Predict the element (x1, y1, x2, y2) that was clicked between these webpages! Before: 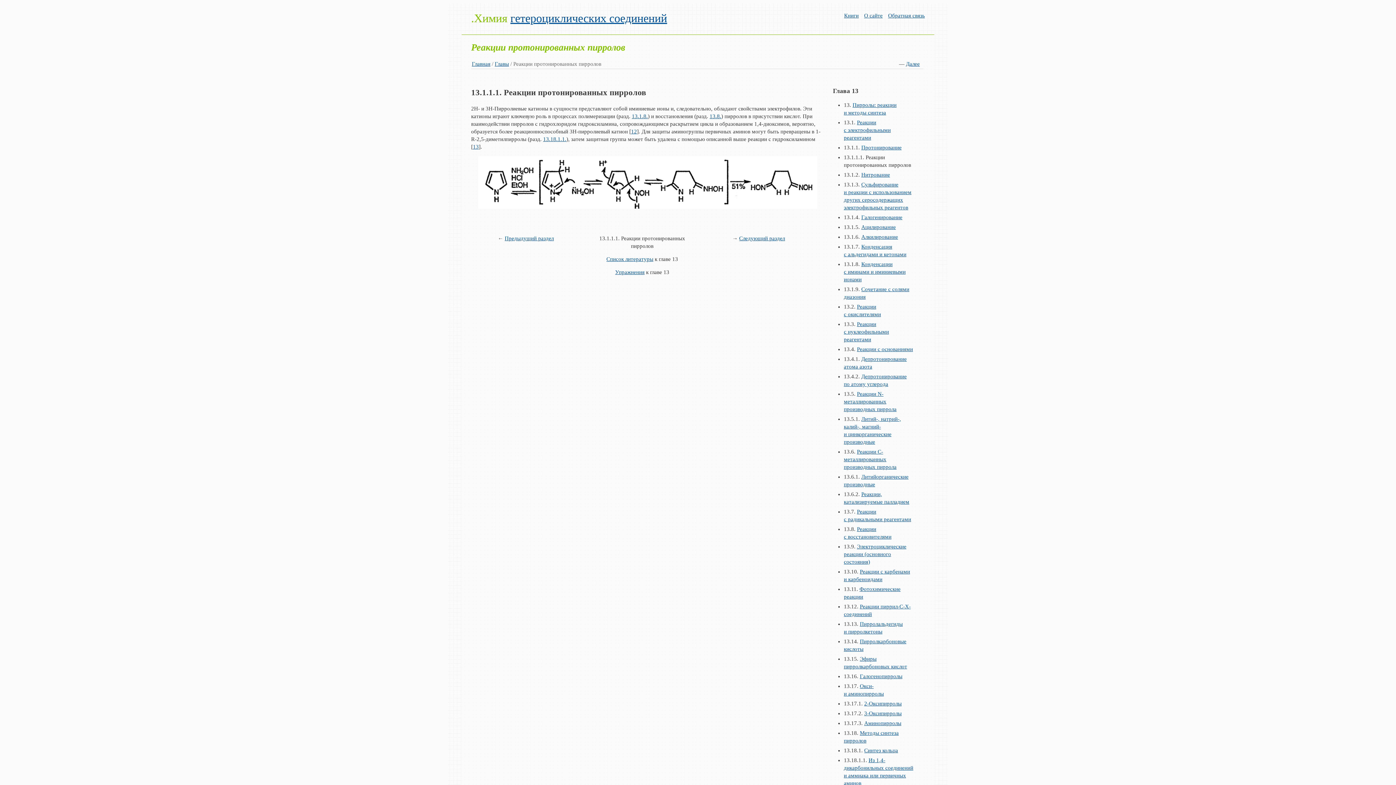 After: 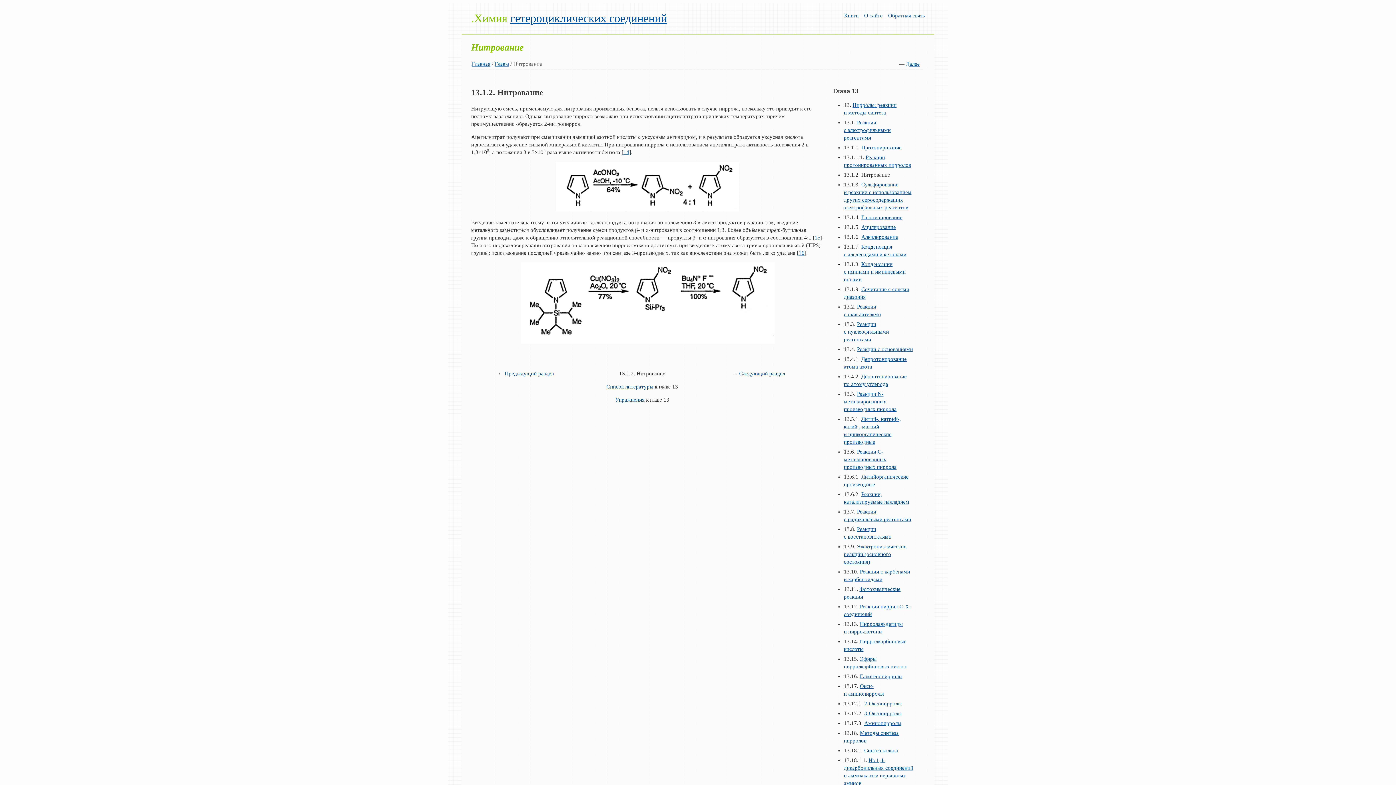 Action: bbox: (739, 235, 785, 241) label: Следующий раздел